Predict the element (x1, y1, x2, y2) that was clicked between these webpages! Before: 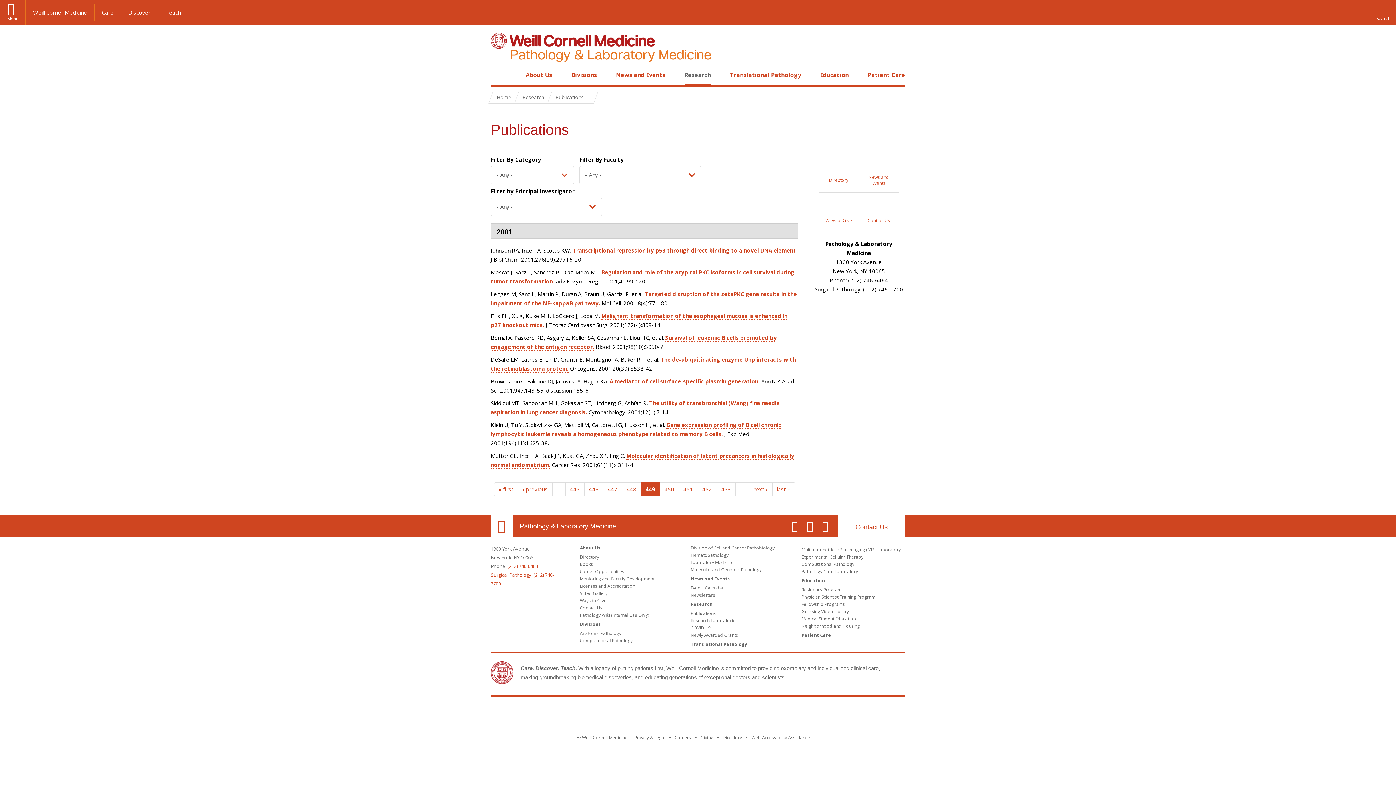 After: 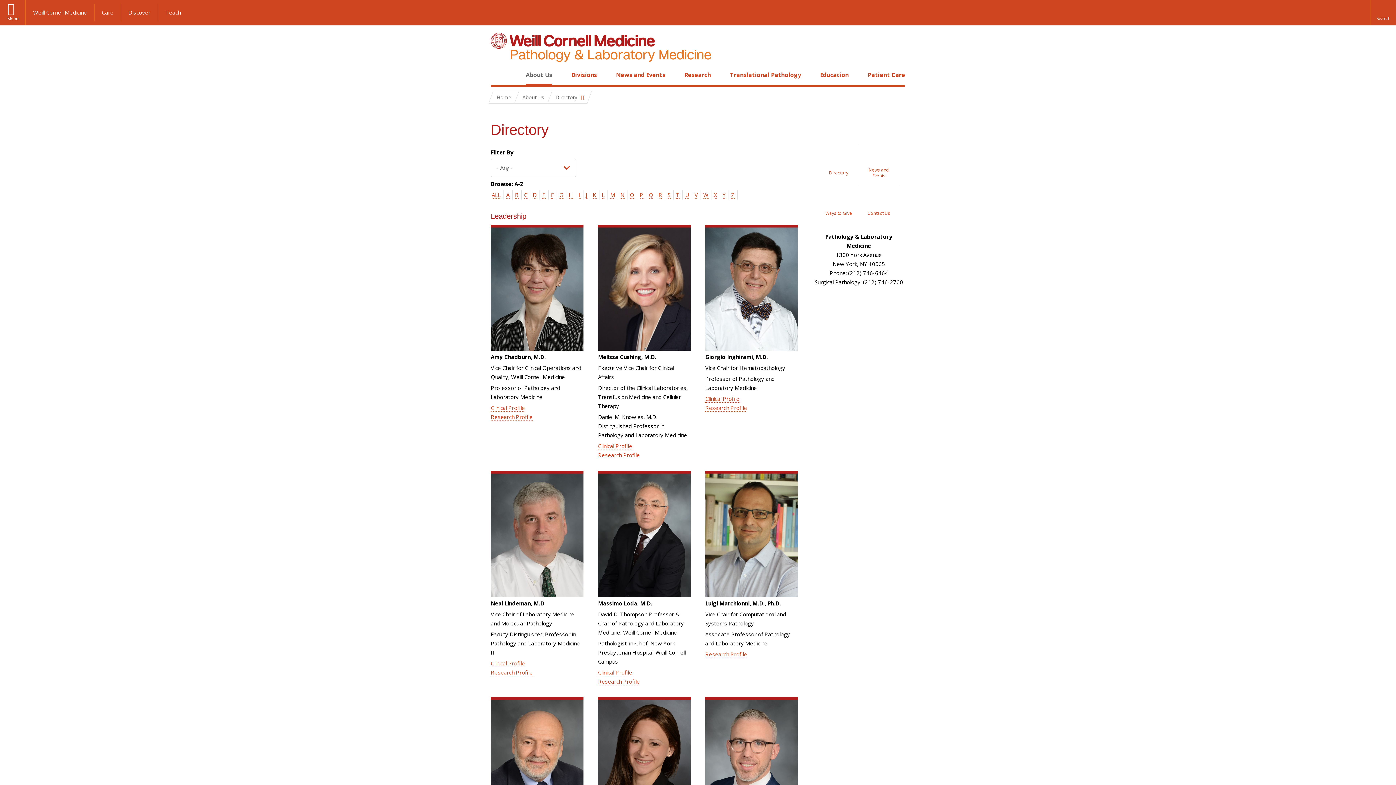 Action: label: Directory bbox: (819, 152, 859, 192)